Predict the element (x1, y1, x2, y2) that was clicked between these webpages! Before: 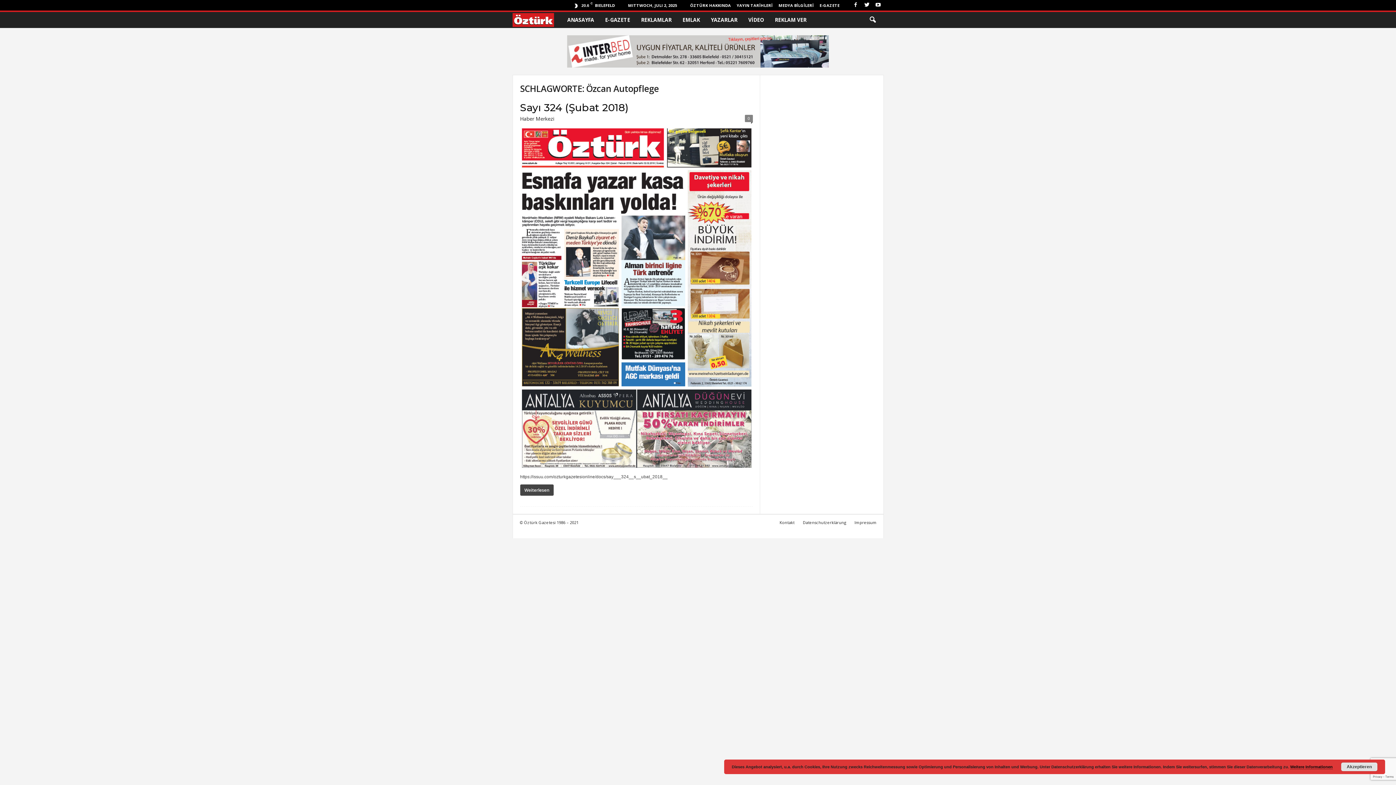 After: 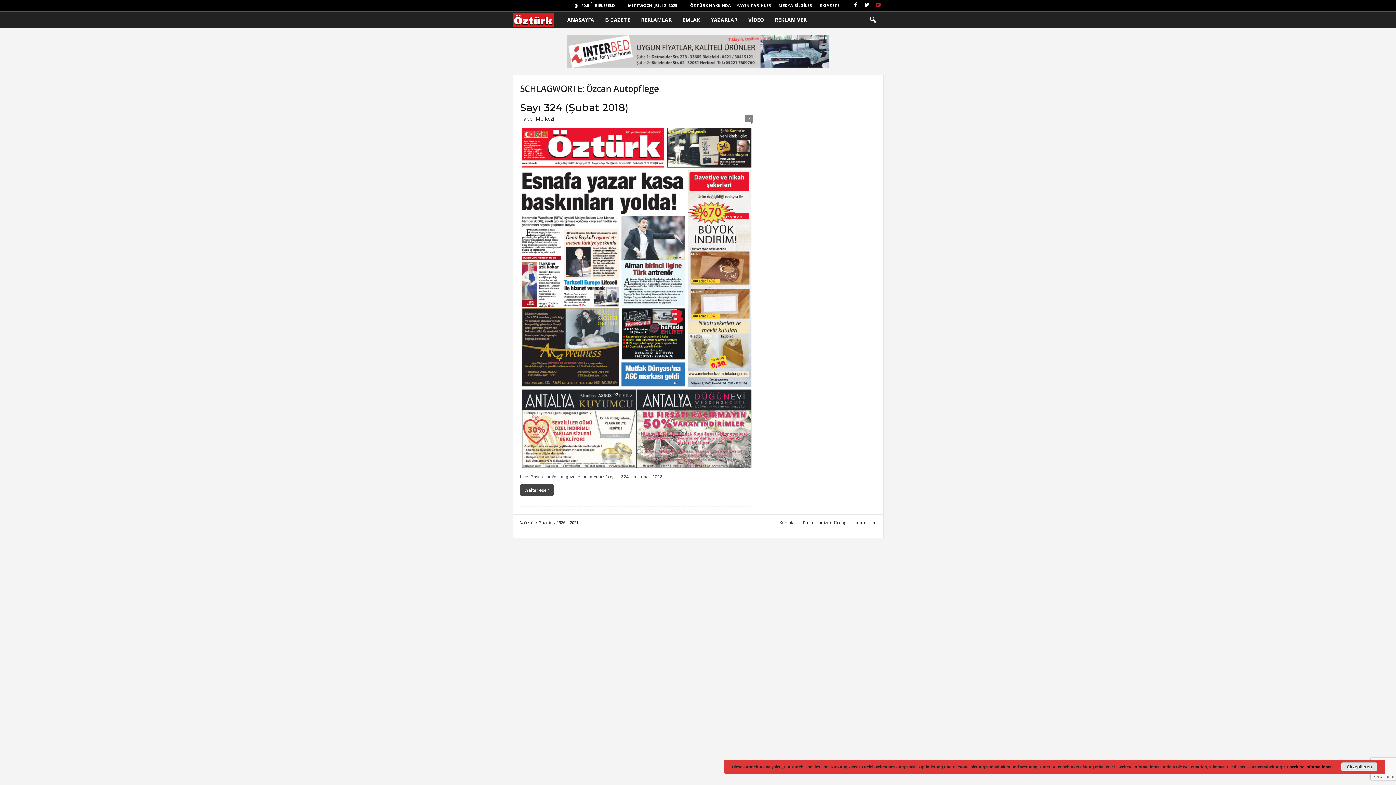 Action: bbox: (874, 0, 882, 10)